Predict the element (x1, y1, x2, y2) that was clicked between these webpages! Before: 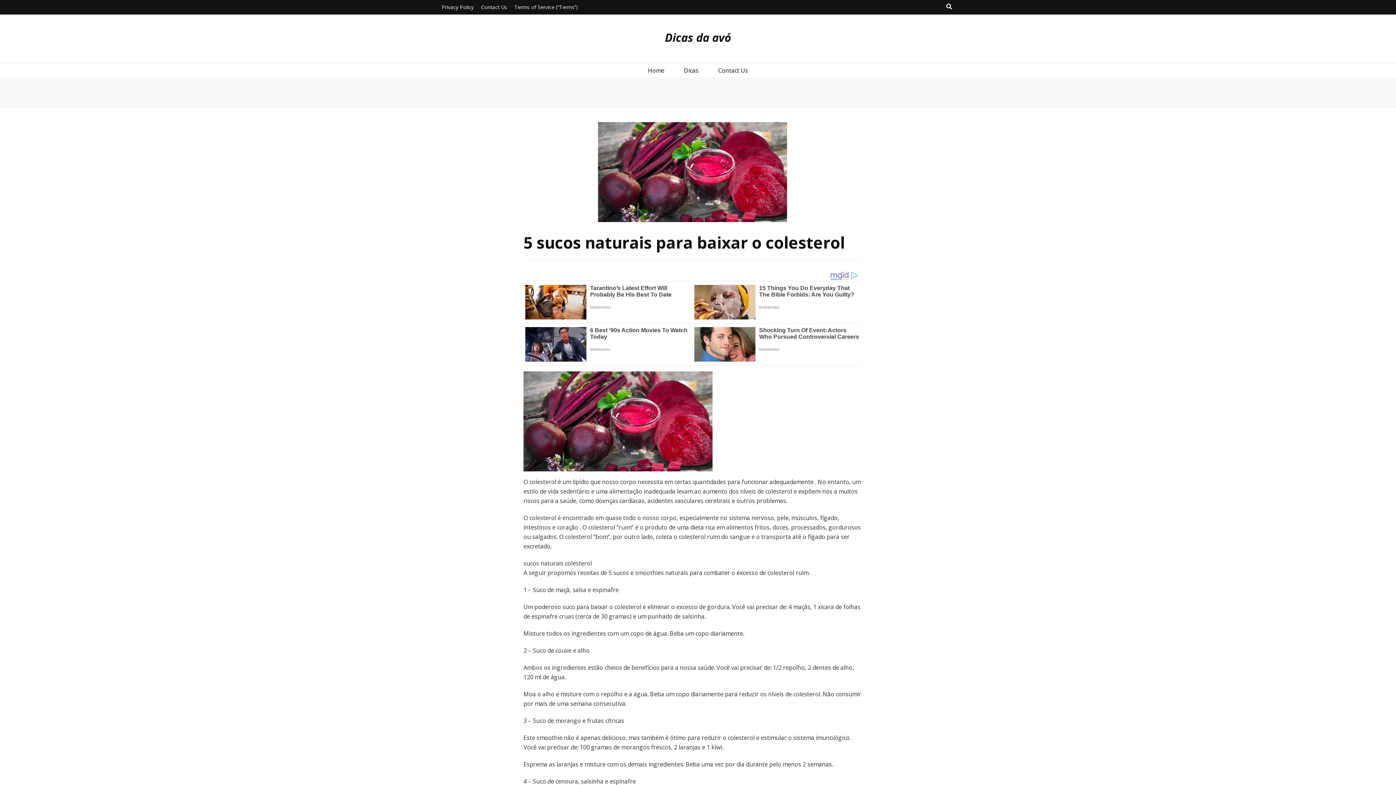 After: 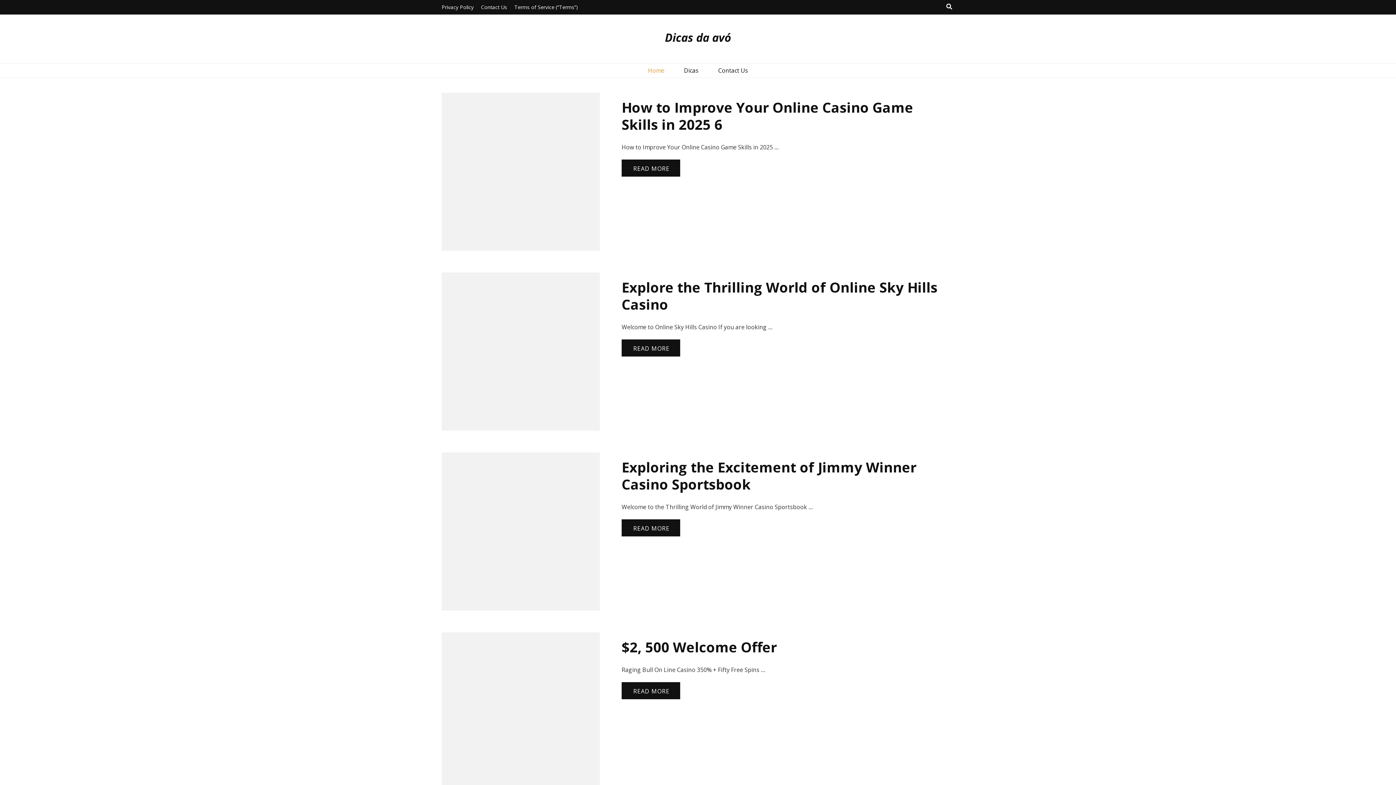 Action: label: Home bbox: (648, 65, 664, 75)